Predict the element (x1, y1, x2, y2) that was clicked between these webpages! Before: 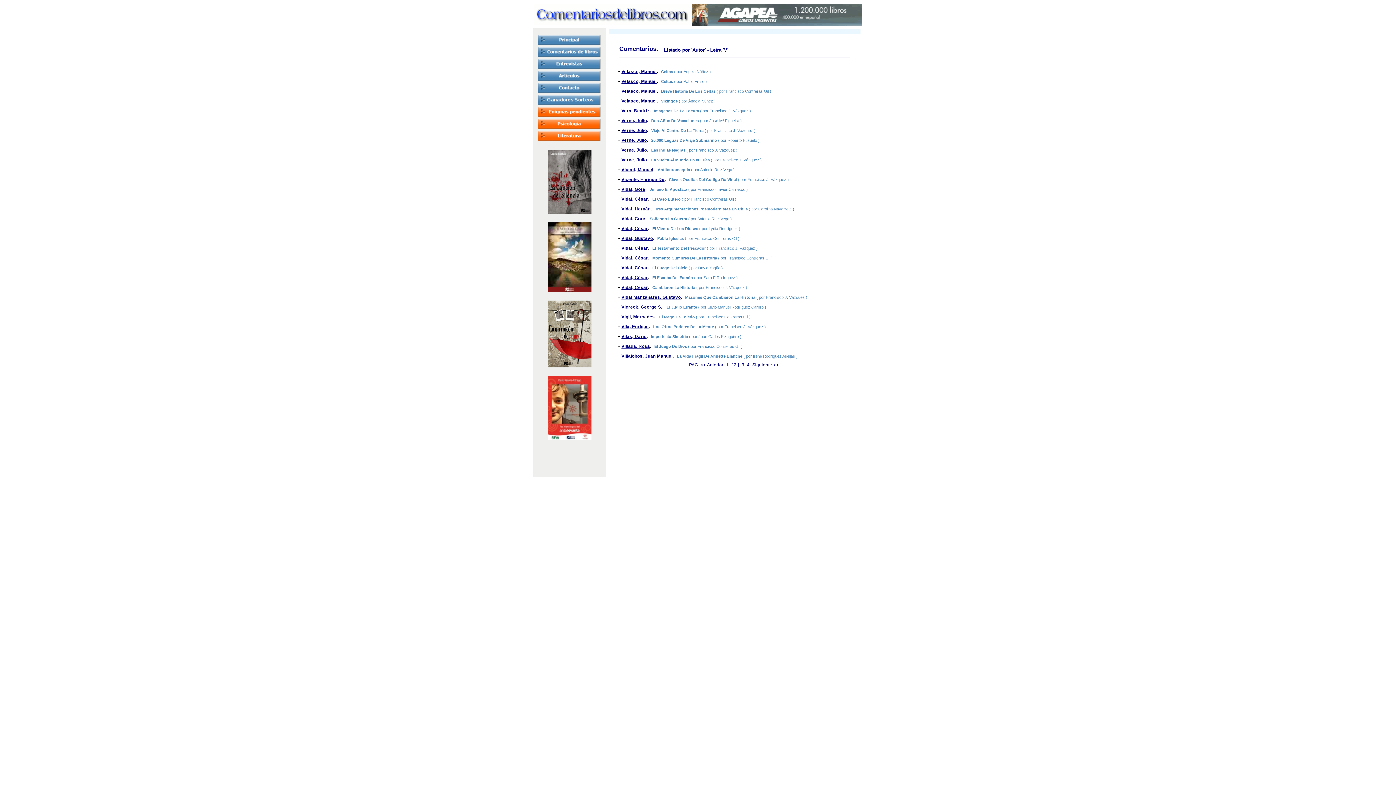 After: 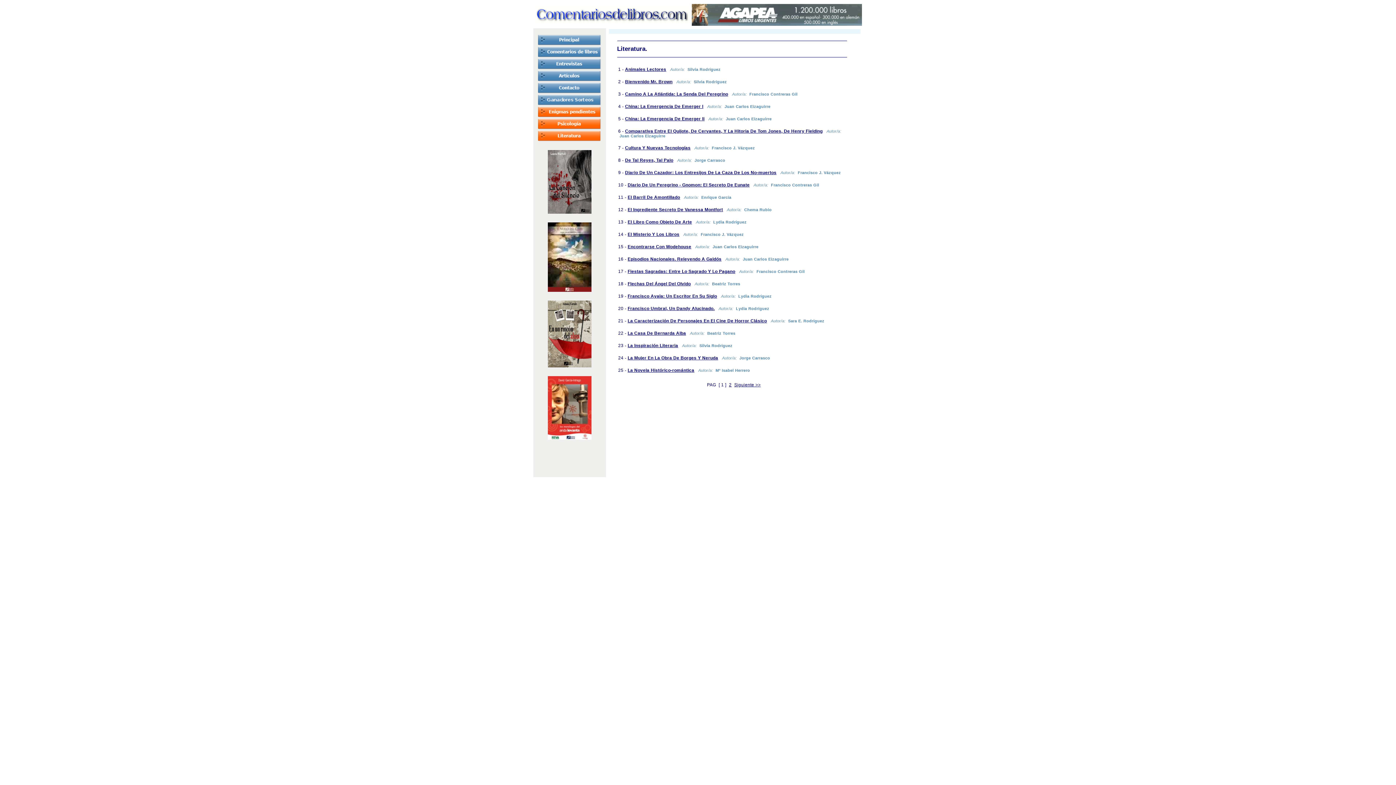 Action: bbox: (538, 136, 601, 142)